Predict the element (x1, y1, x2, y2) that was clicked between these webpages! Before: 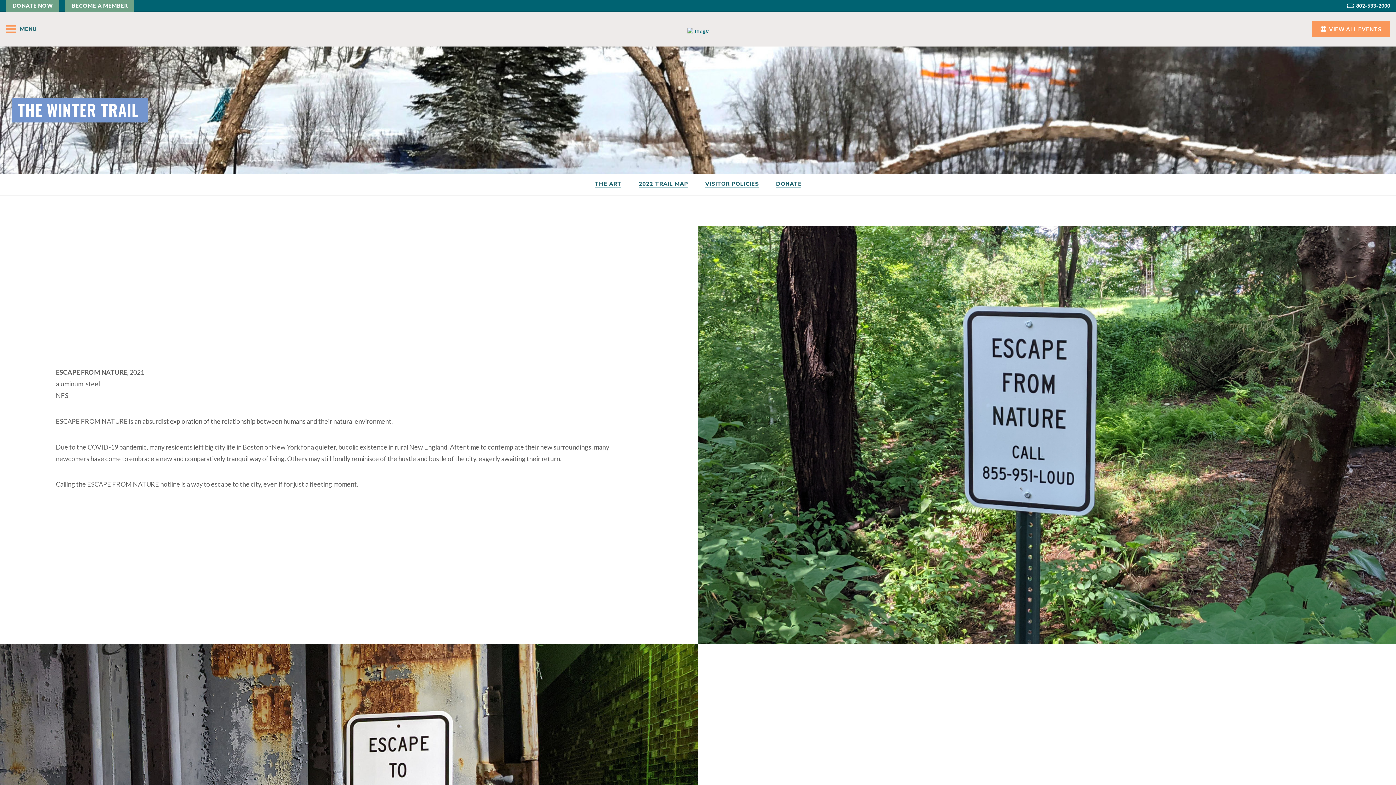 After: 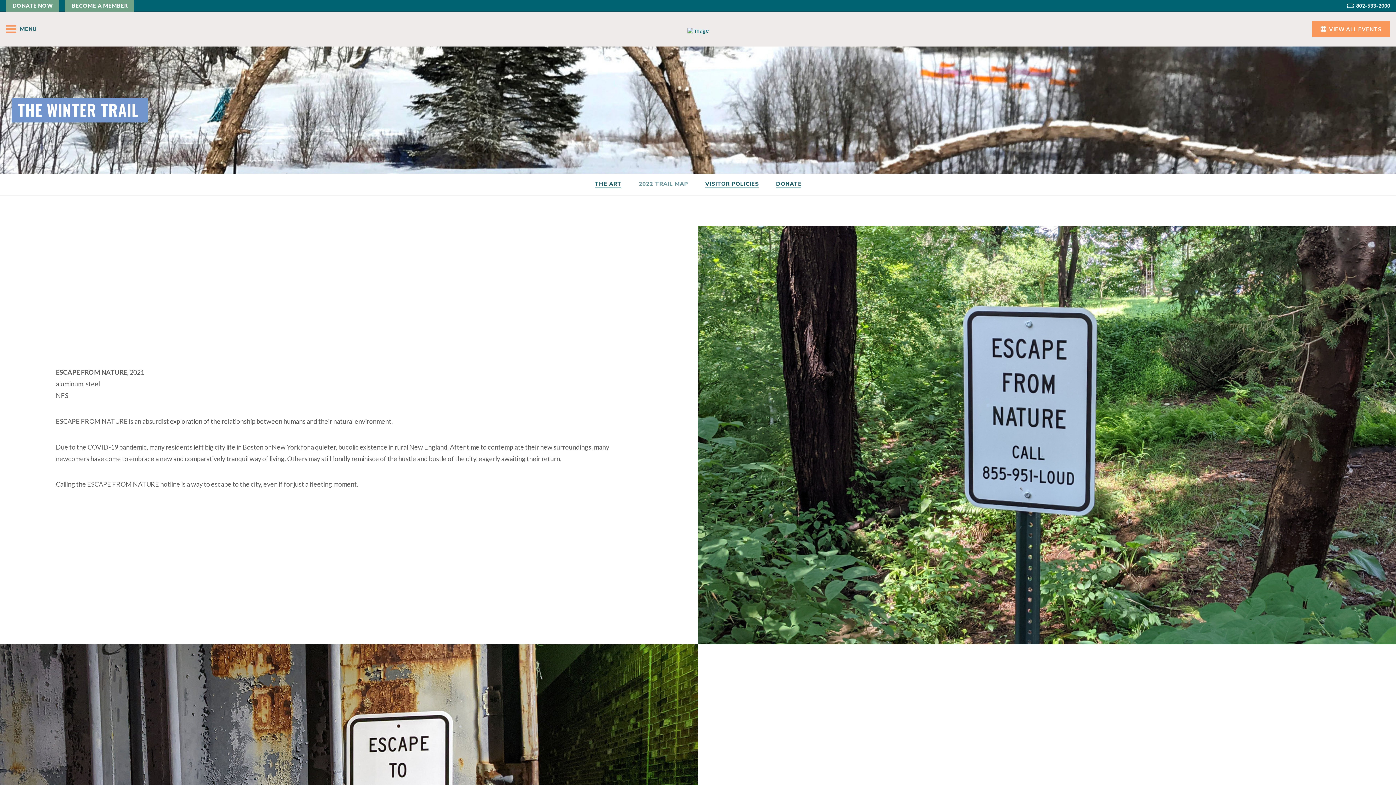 Action: bbox: (638, 180, 688, 188) label: 2022 TRAIL MAP